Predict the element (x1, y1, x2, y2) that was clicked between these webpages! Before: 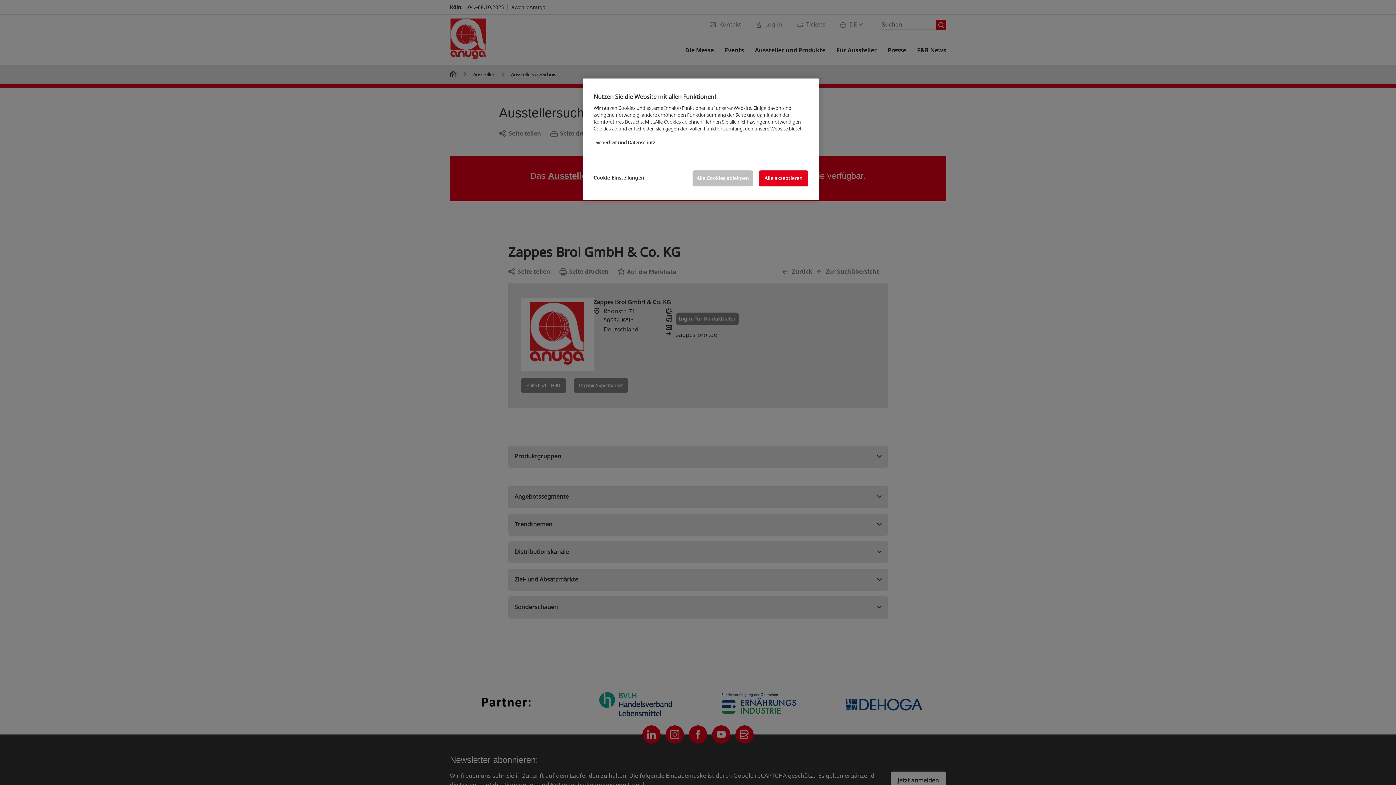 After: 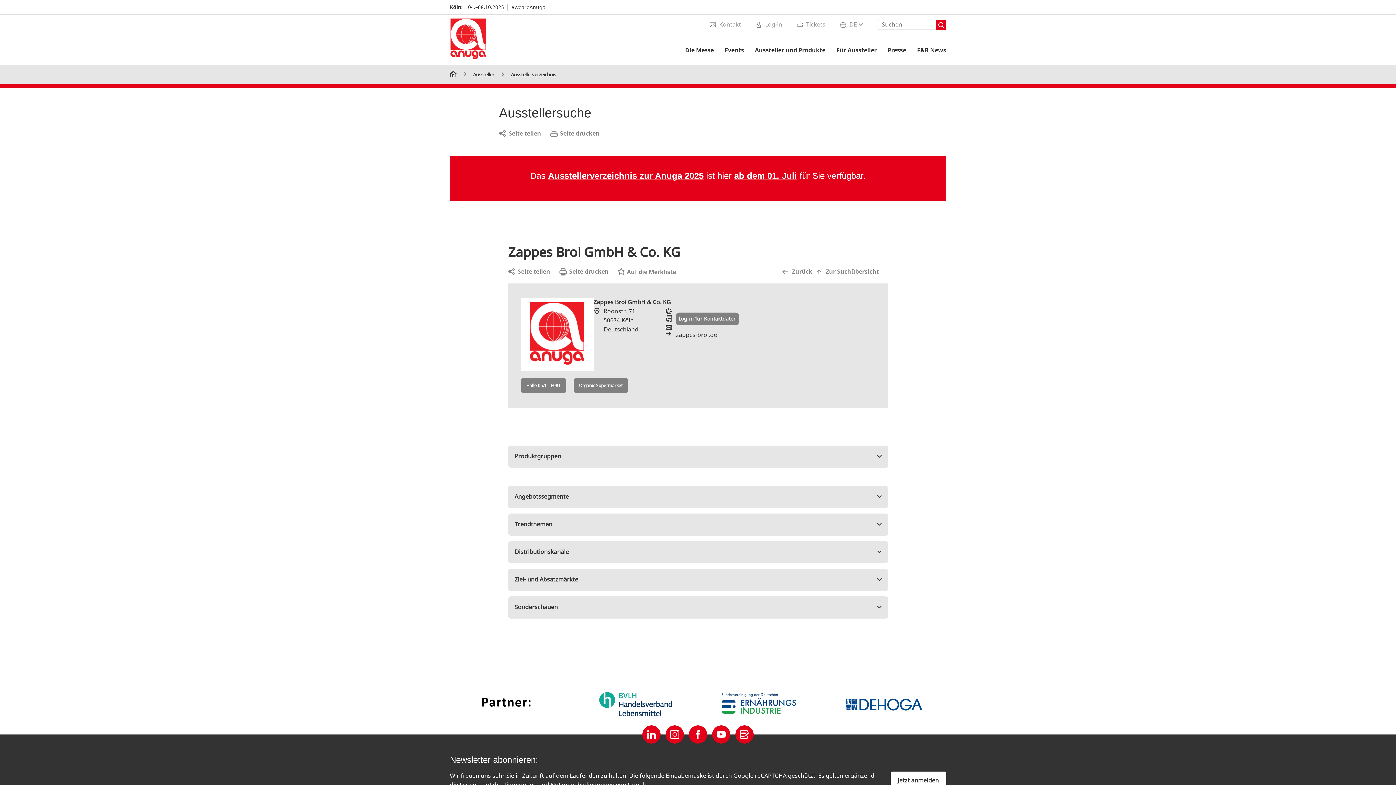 Action: bbox: (759, 170, 808, 186) label: Alle akzeptieren